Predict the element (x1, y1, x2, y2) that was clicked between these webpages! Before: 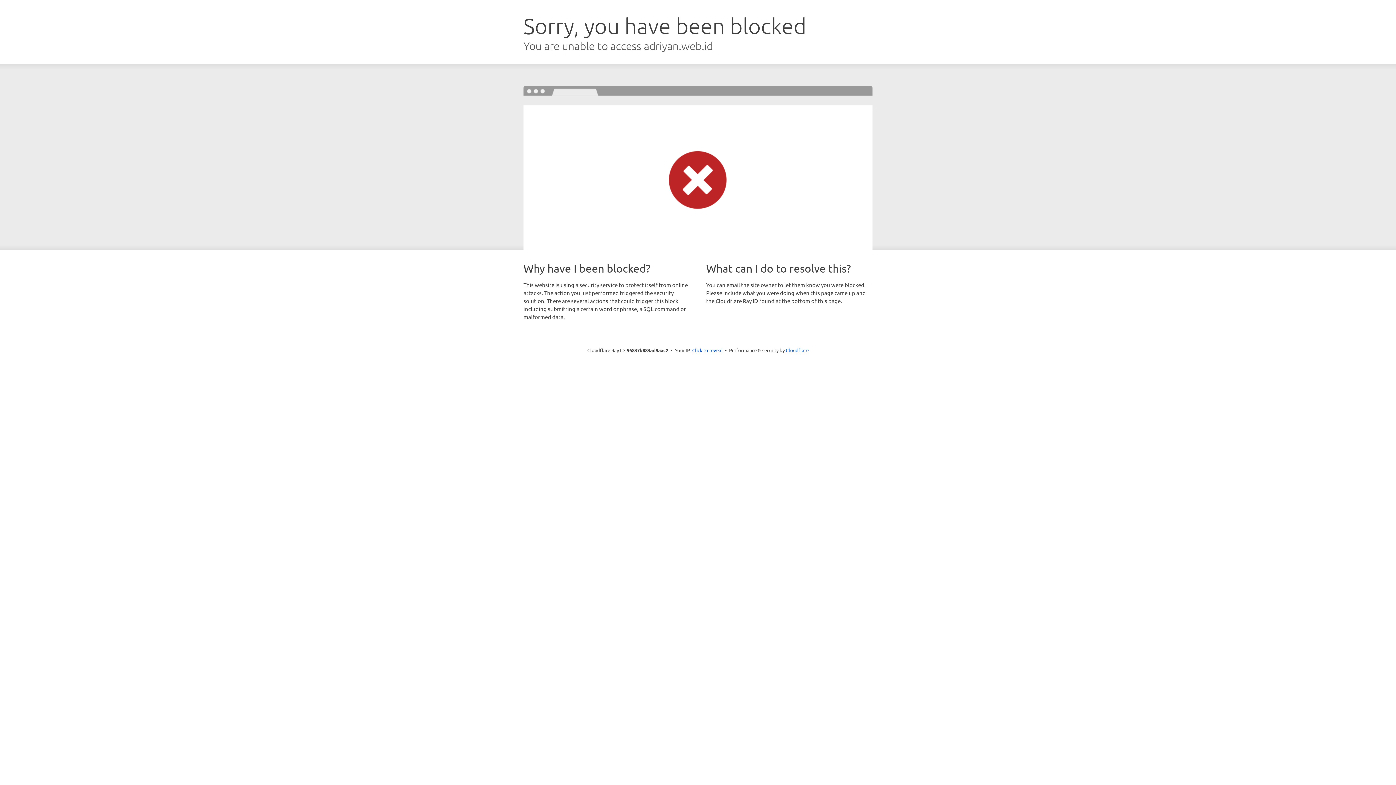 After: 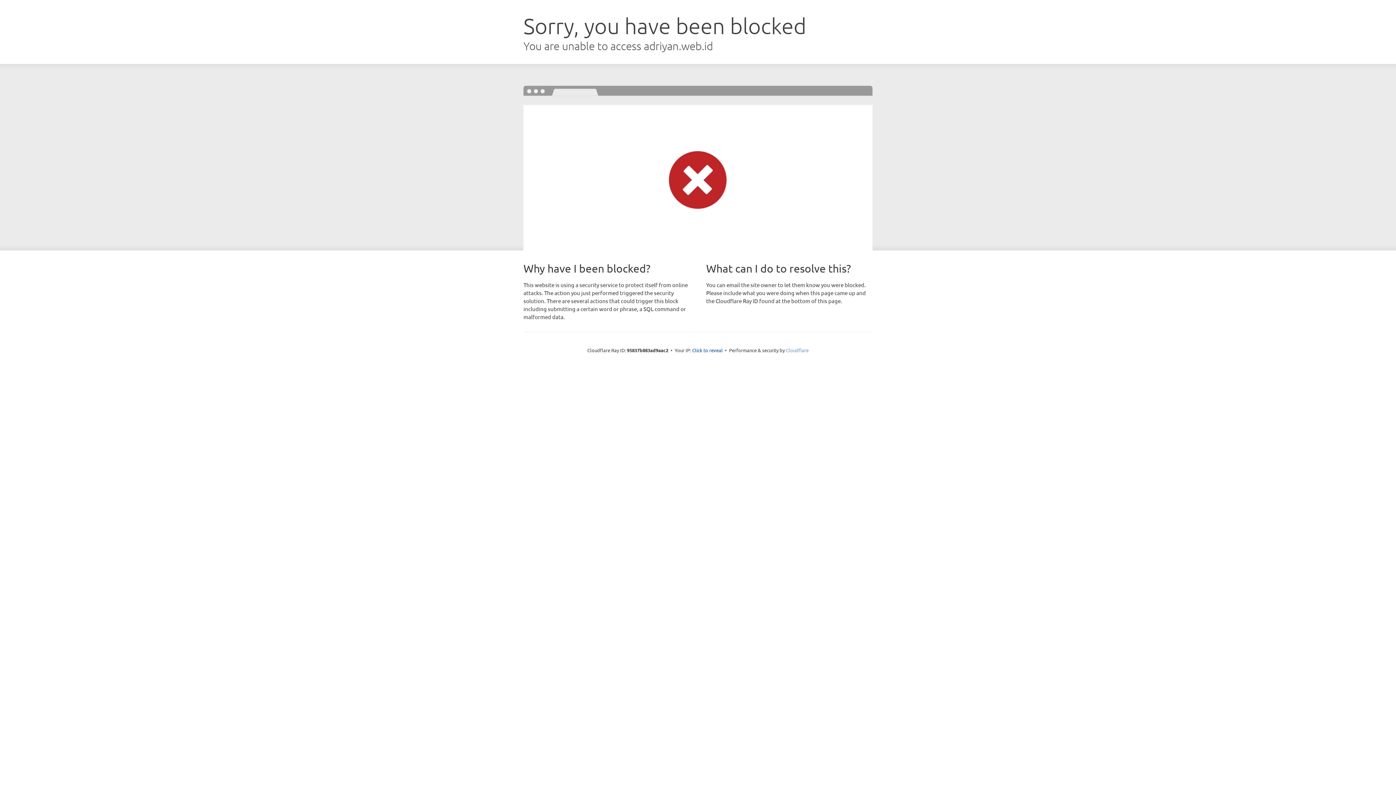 Action: label: Cloudflare bbox: (786, 347, 808, 353)